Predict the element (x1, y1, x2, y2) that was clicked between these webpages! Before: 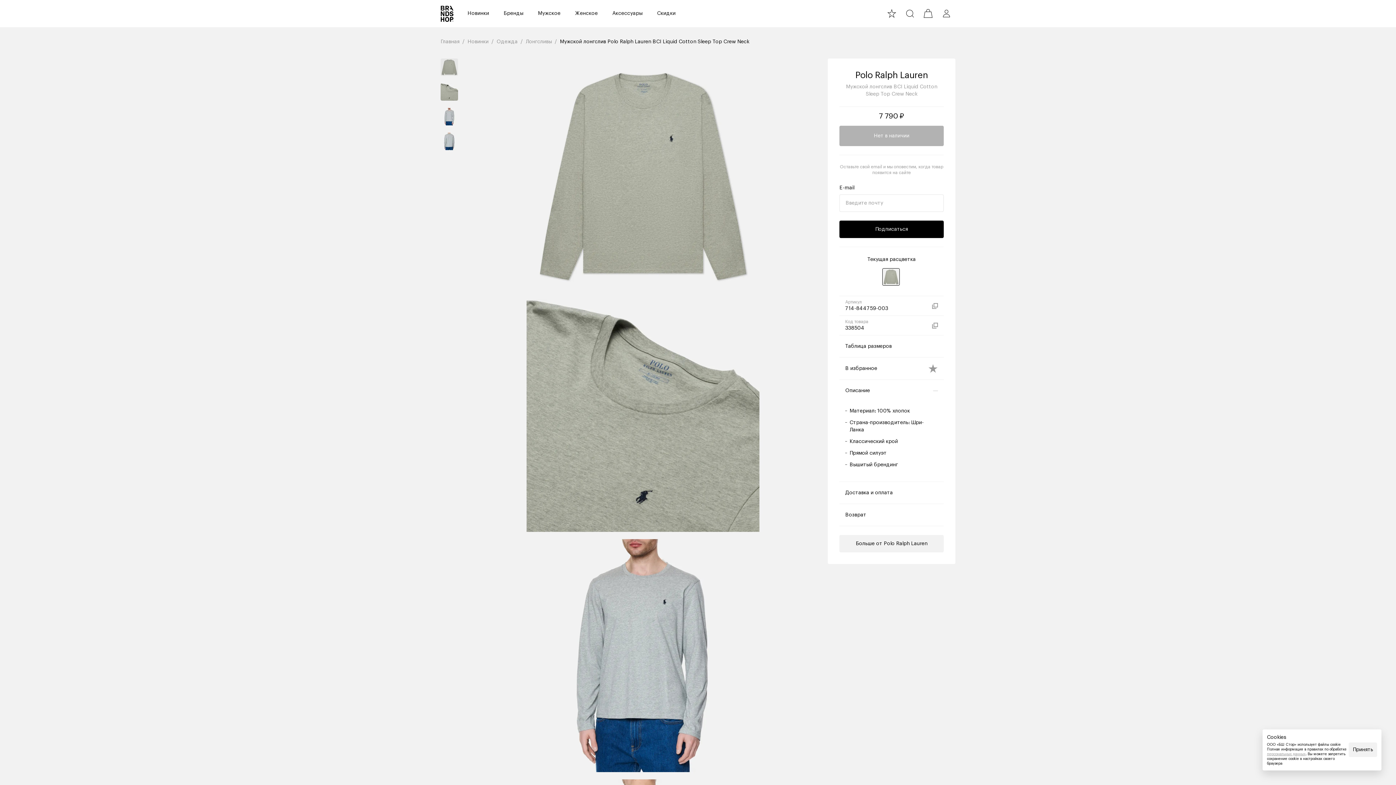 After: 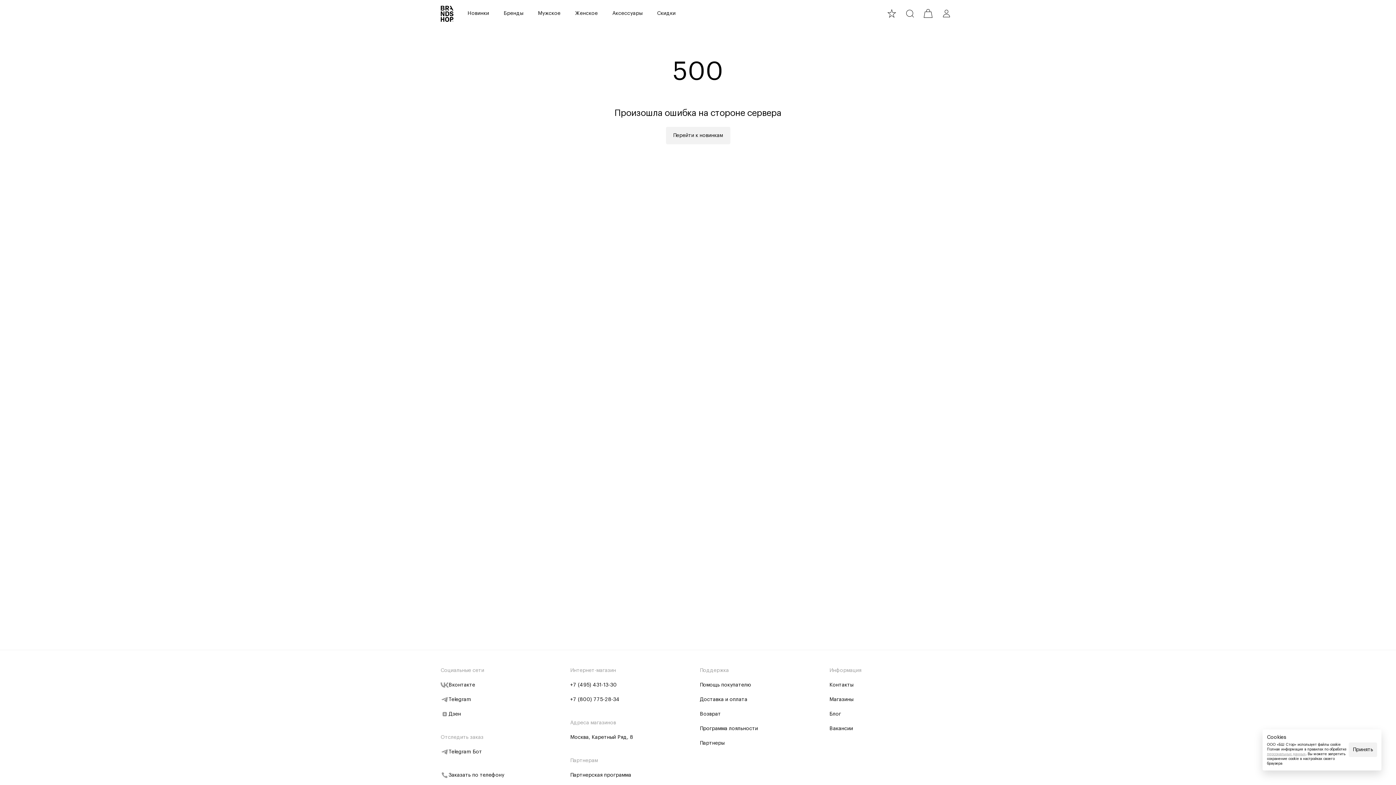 Action: bbox: (460, 0, 496, 27) label: Новинки